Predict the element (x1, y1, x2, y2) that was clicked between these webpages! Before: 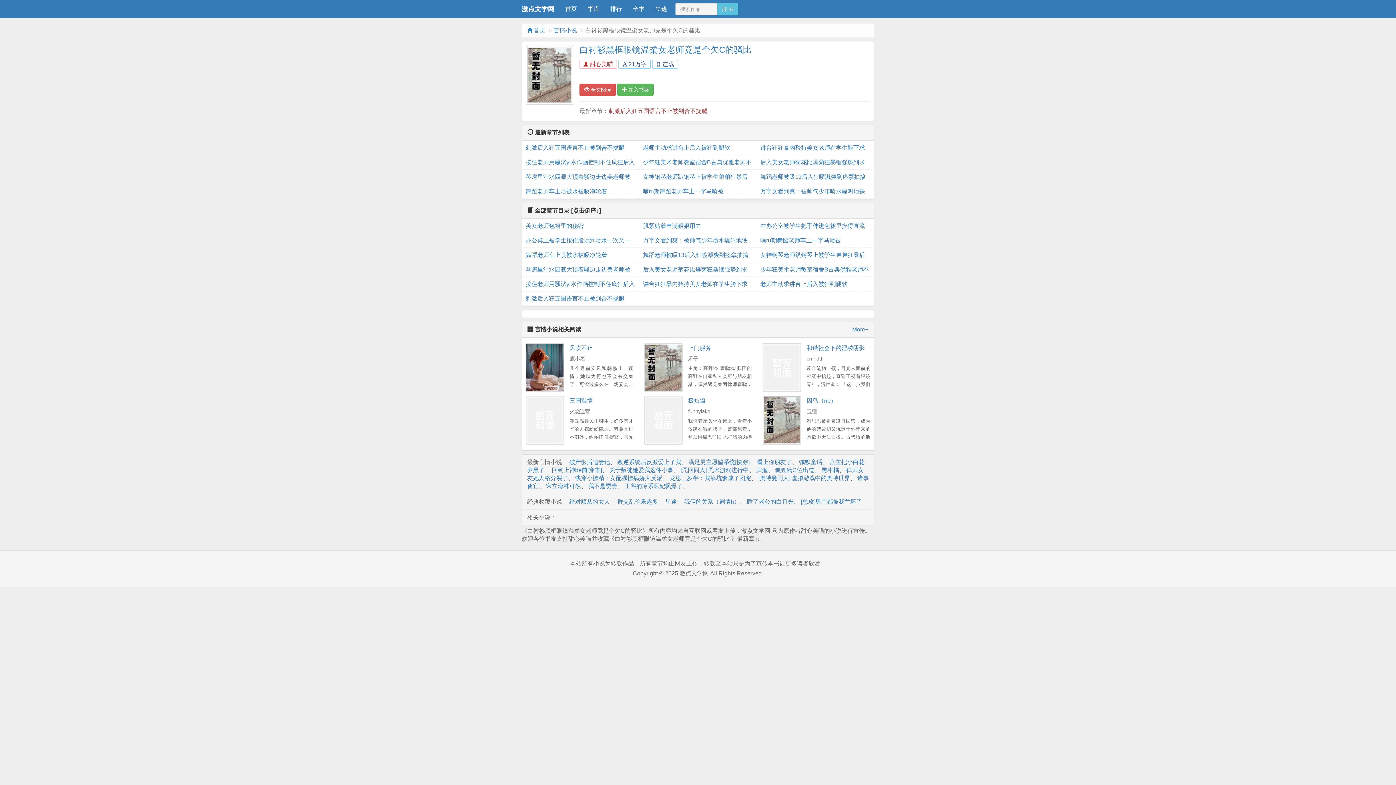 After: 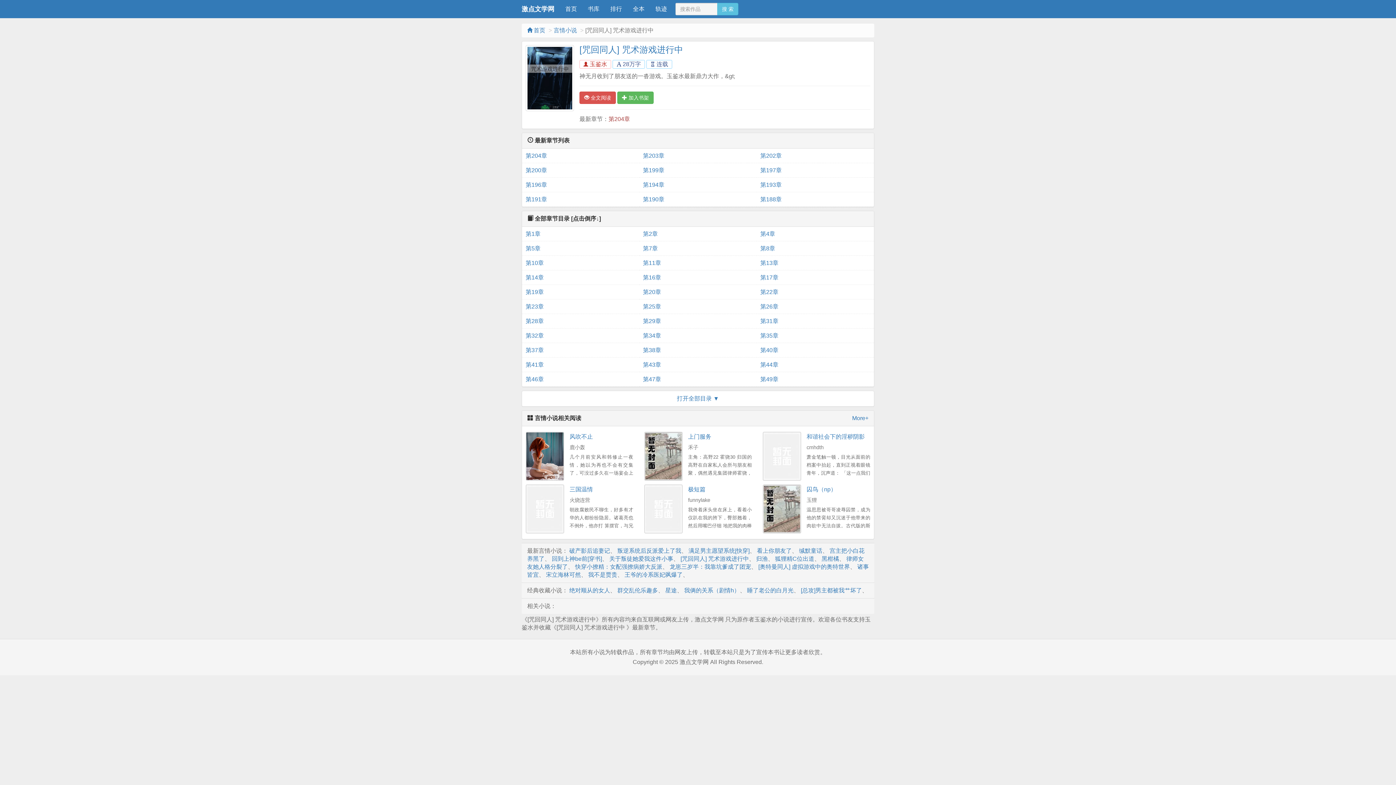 Action: bbox: (680, 467, 749, 473) label: [咒回同人] 咒术游戏进行中